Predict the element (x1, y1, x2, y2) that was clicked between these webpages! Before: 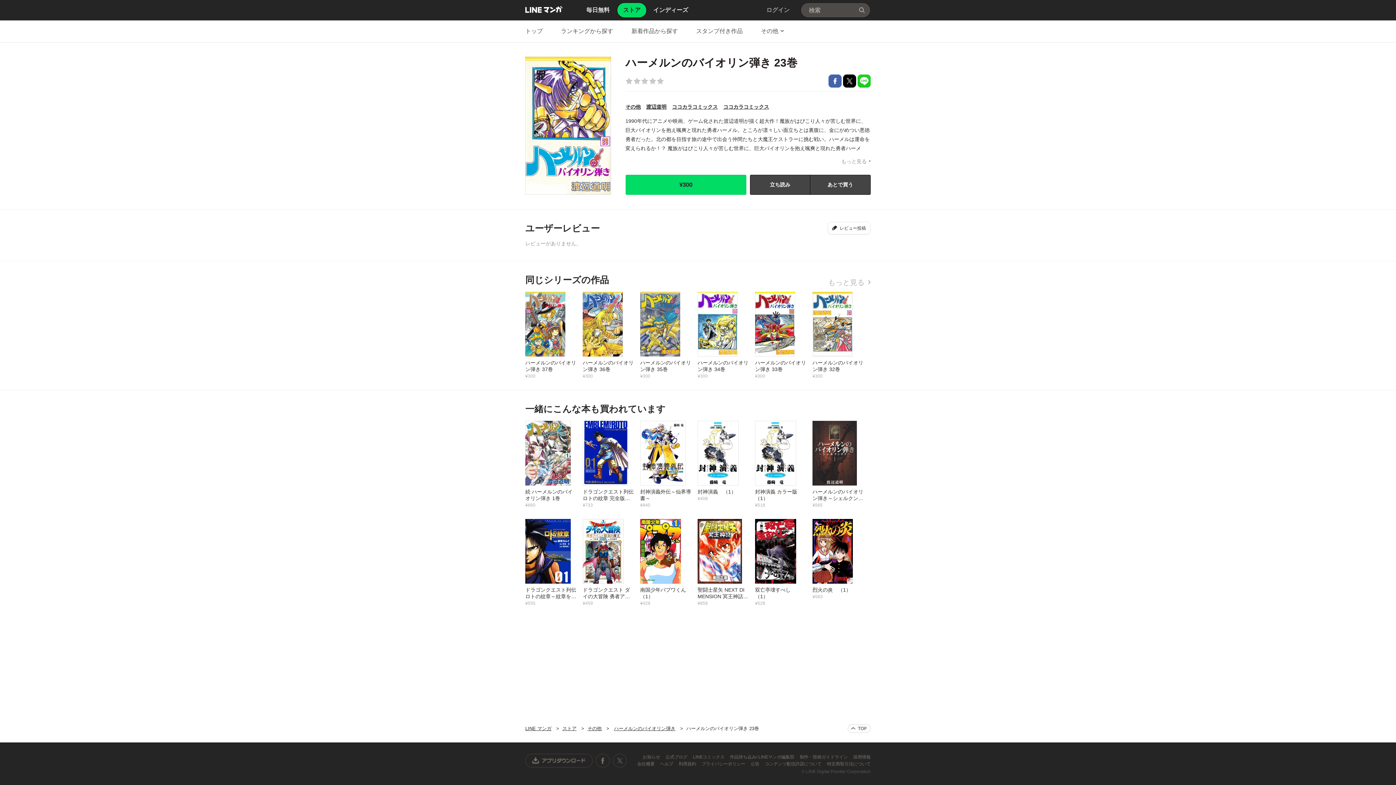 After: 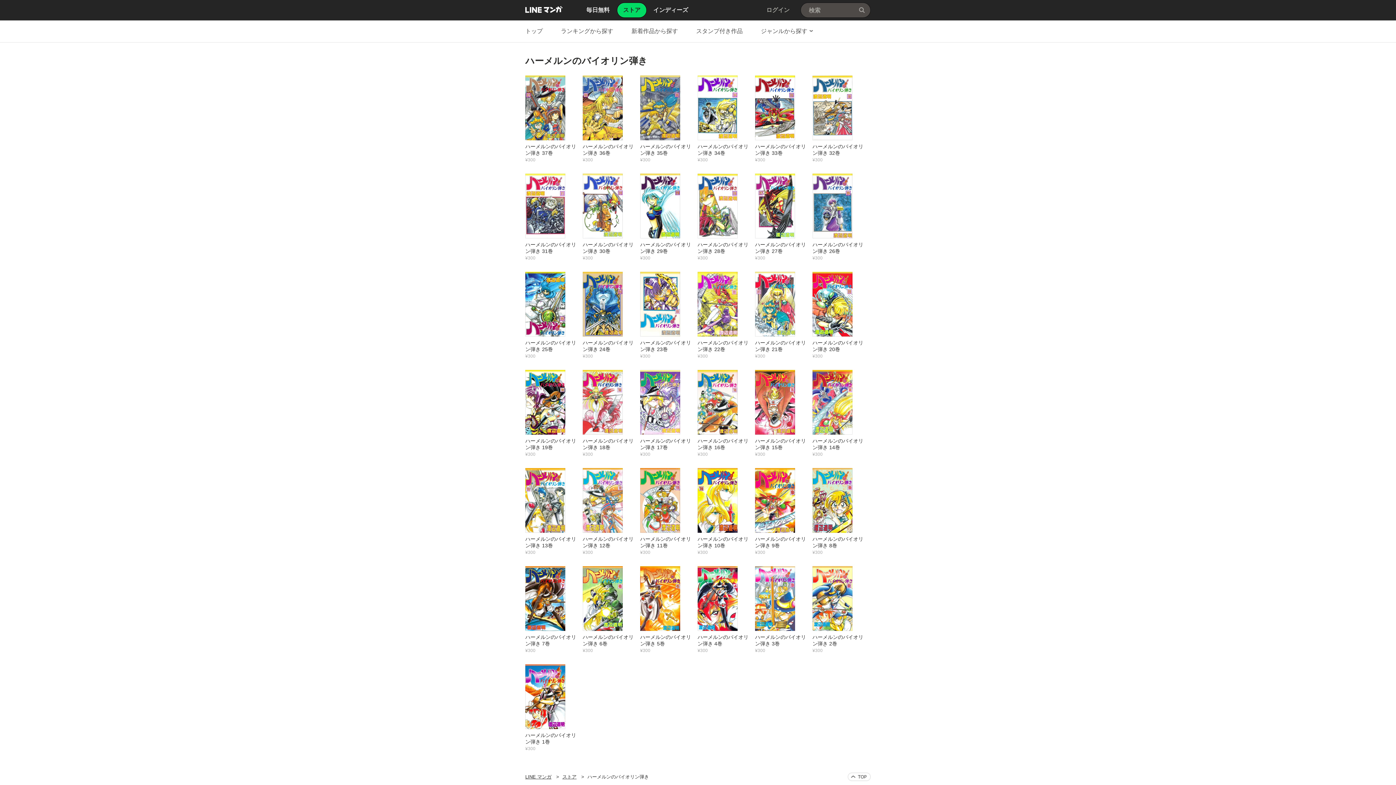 Action: label: もっと見る bbox: (828, 278, 870, 286)